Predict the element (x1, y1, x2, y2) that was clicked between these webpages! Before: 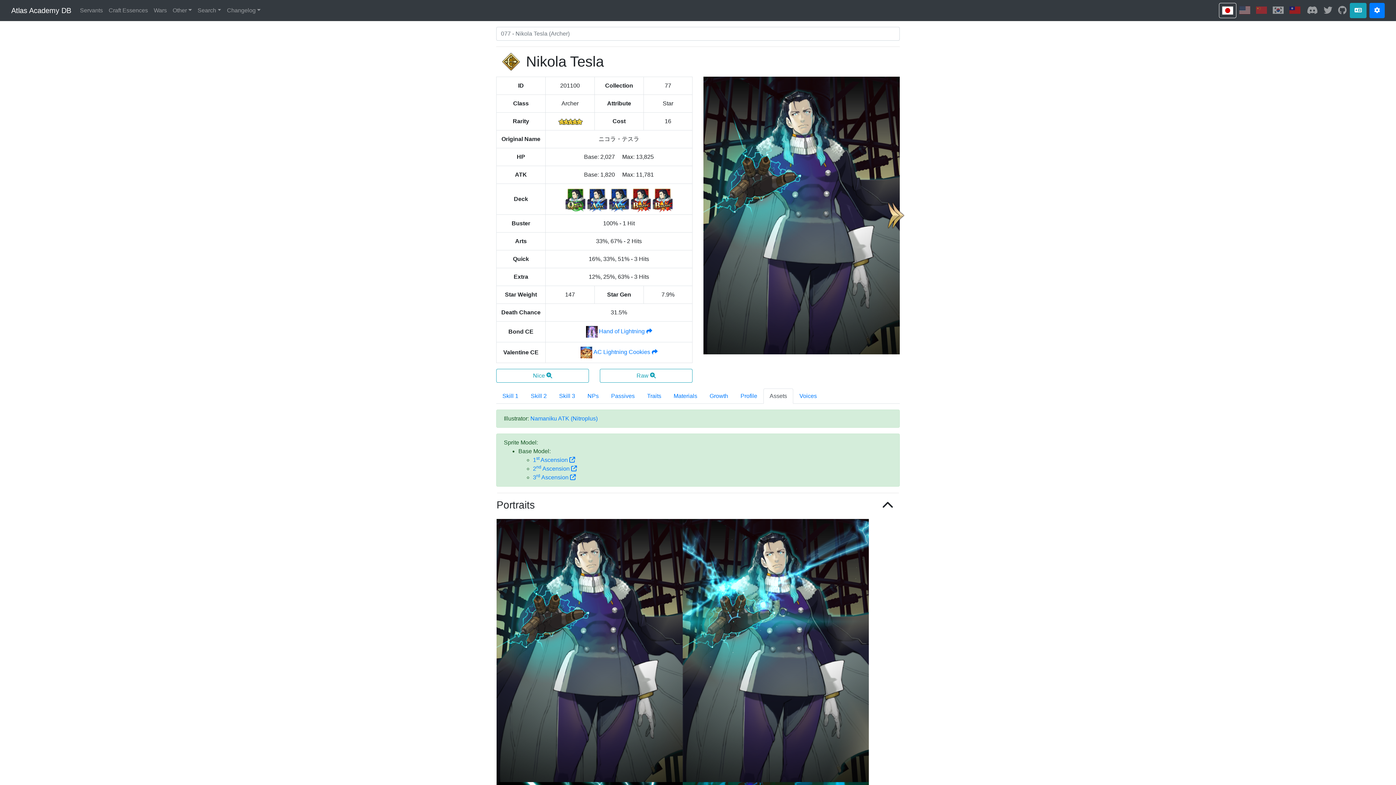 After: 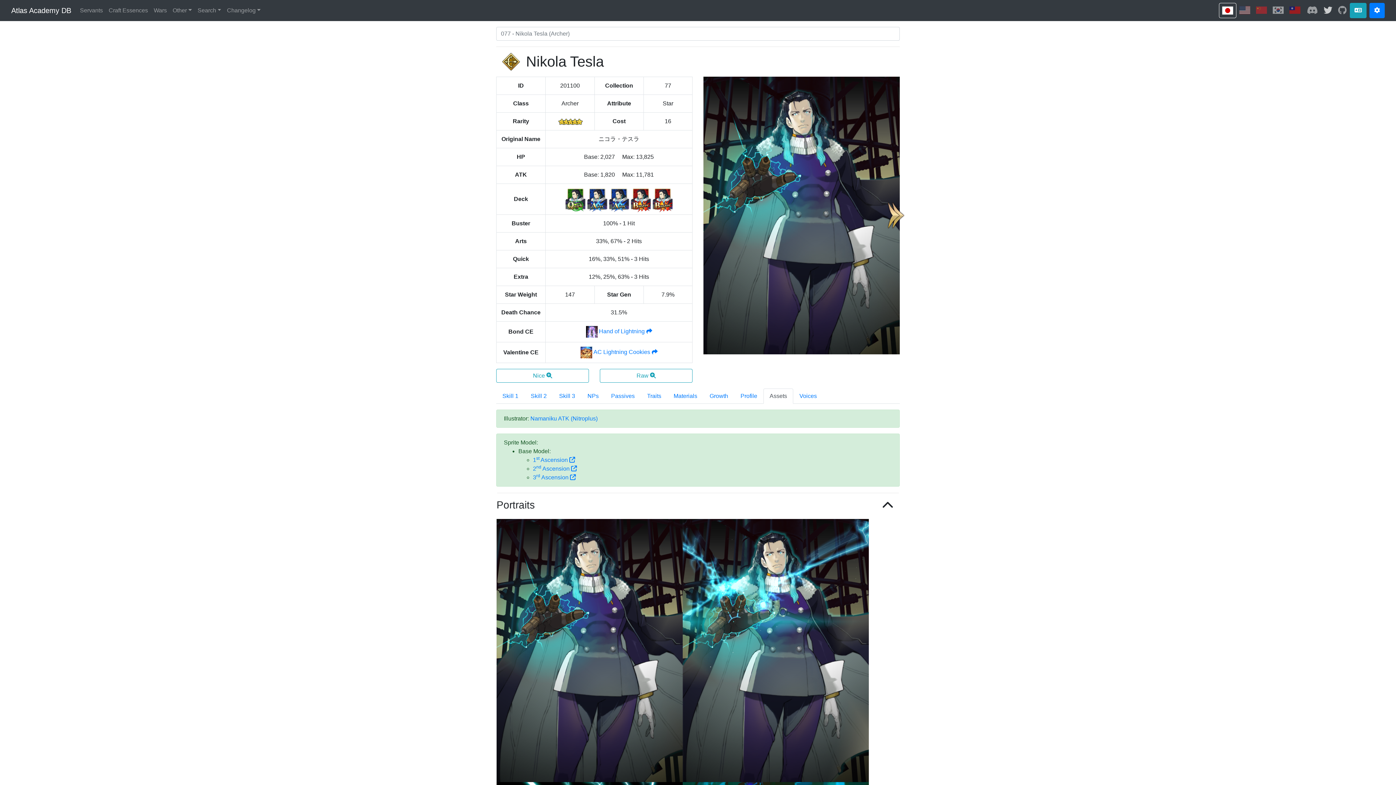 Action: bbox: (1321, 2, 1335, 17)